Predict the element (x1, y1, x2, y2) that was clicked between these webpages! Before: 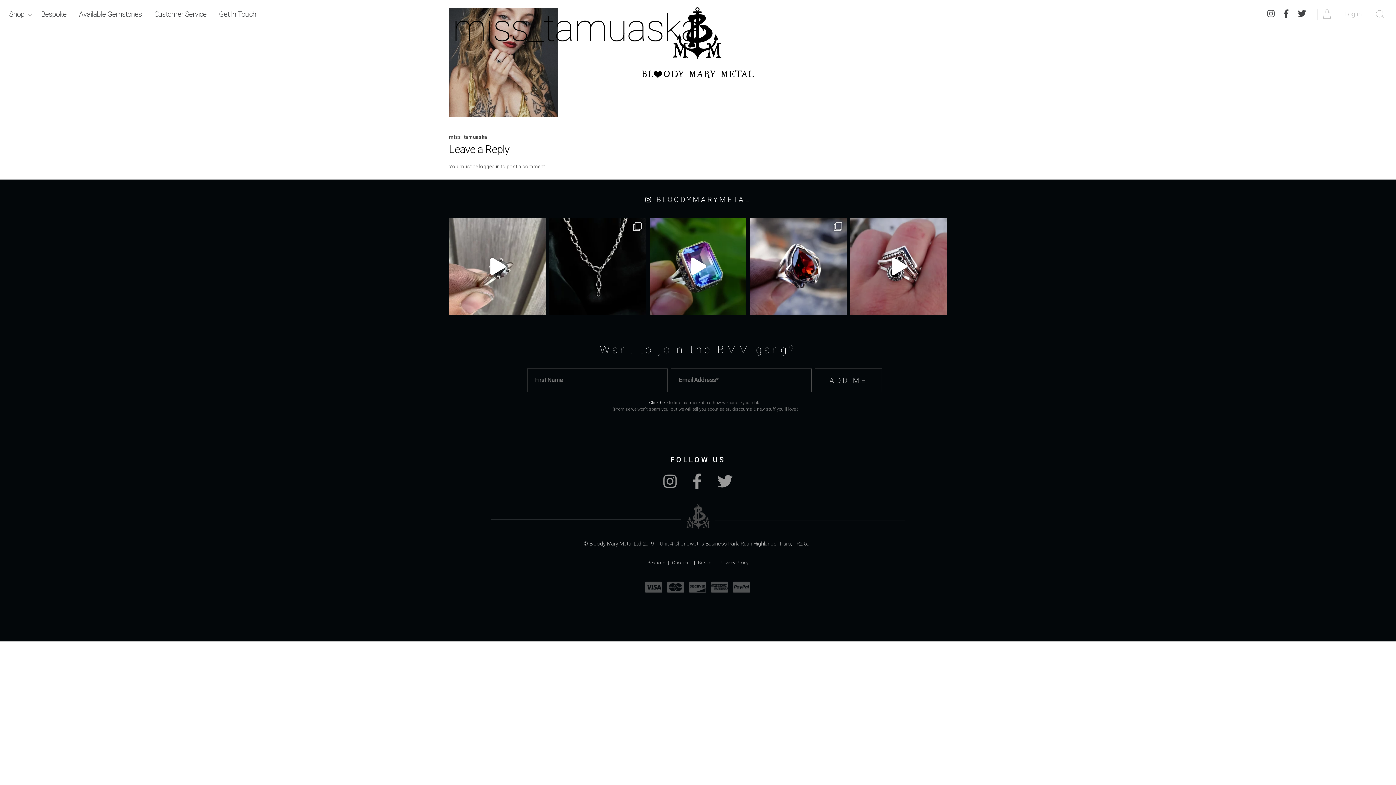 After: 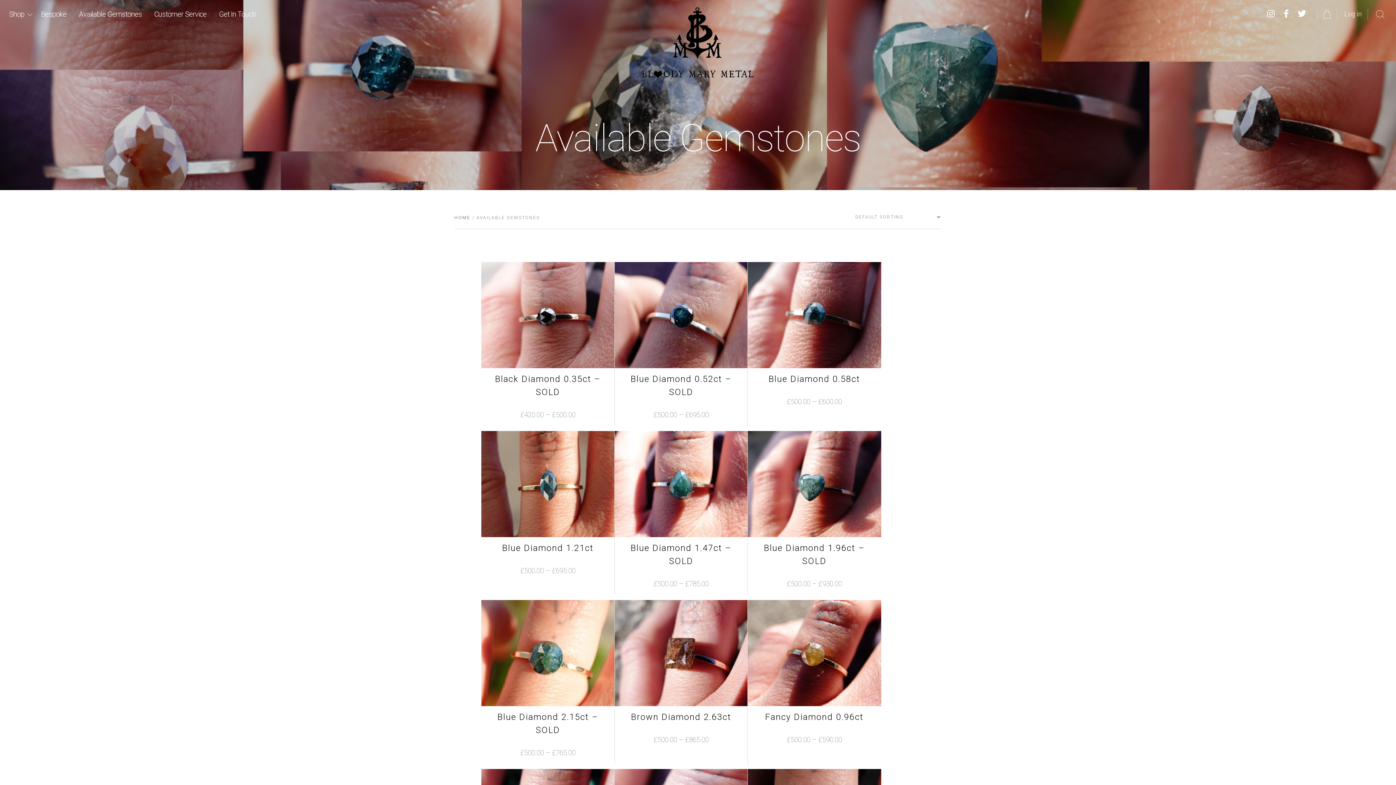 Action: bbox: (78, 9, 141, 18) label: Available Gemstones